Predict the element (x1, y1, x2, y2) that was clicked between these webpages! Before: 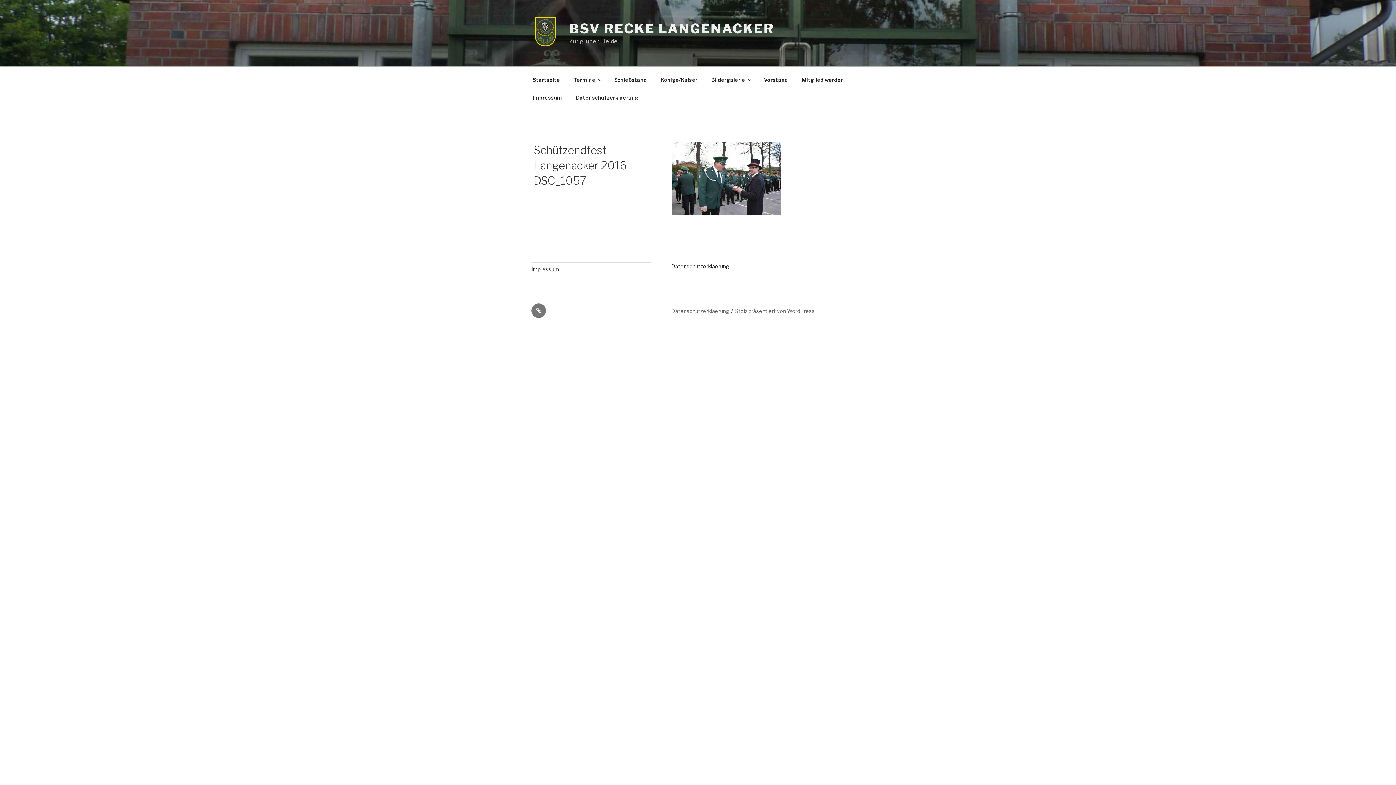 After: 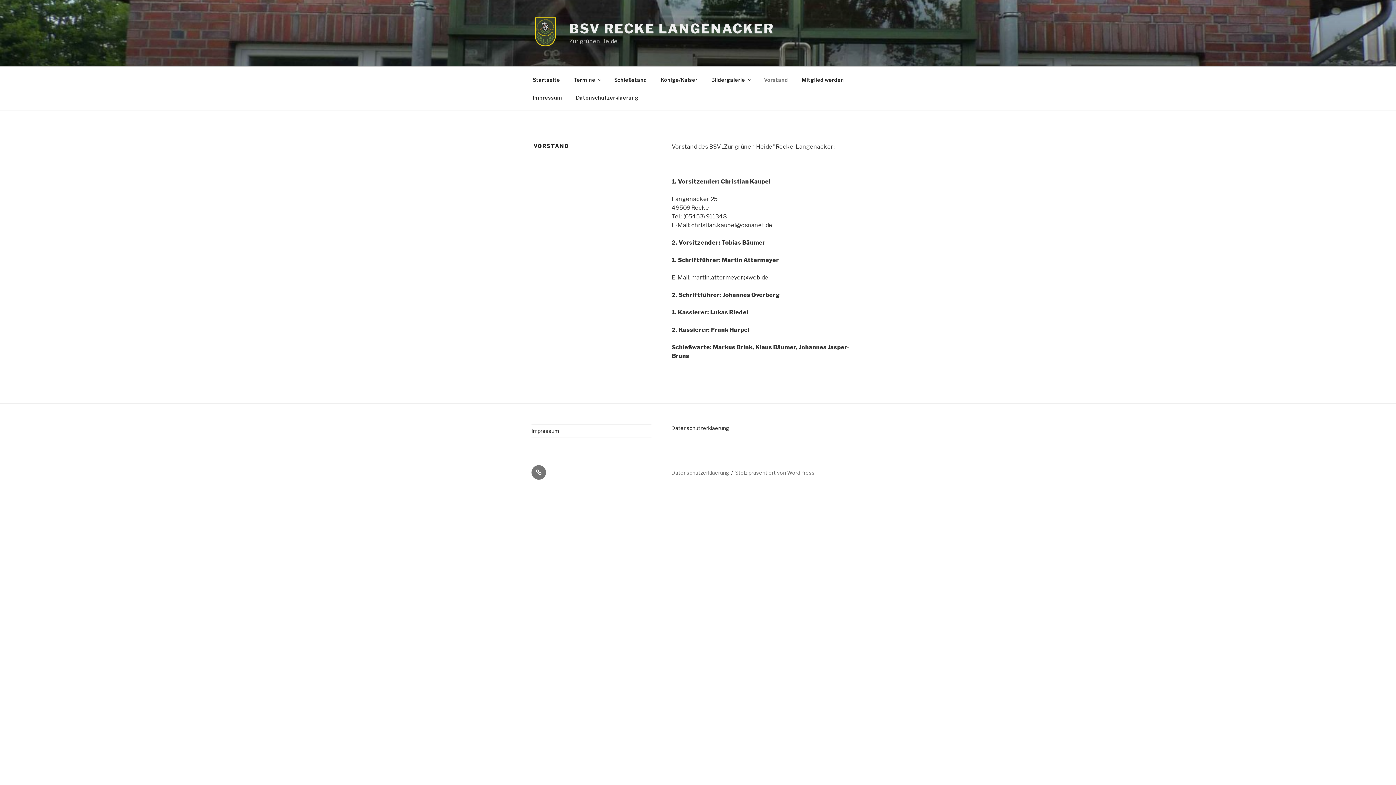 Action: bbox: (757, 70, 794, 88) label: Vorstand